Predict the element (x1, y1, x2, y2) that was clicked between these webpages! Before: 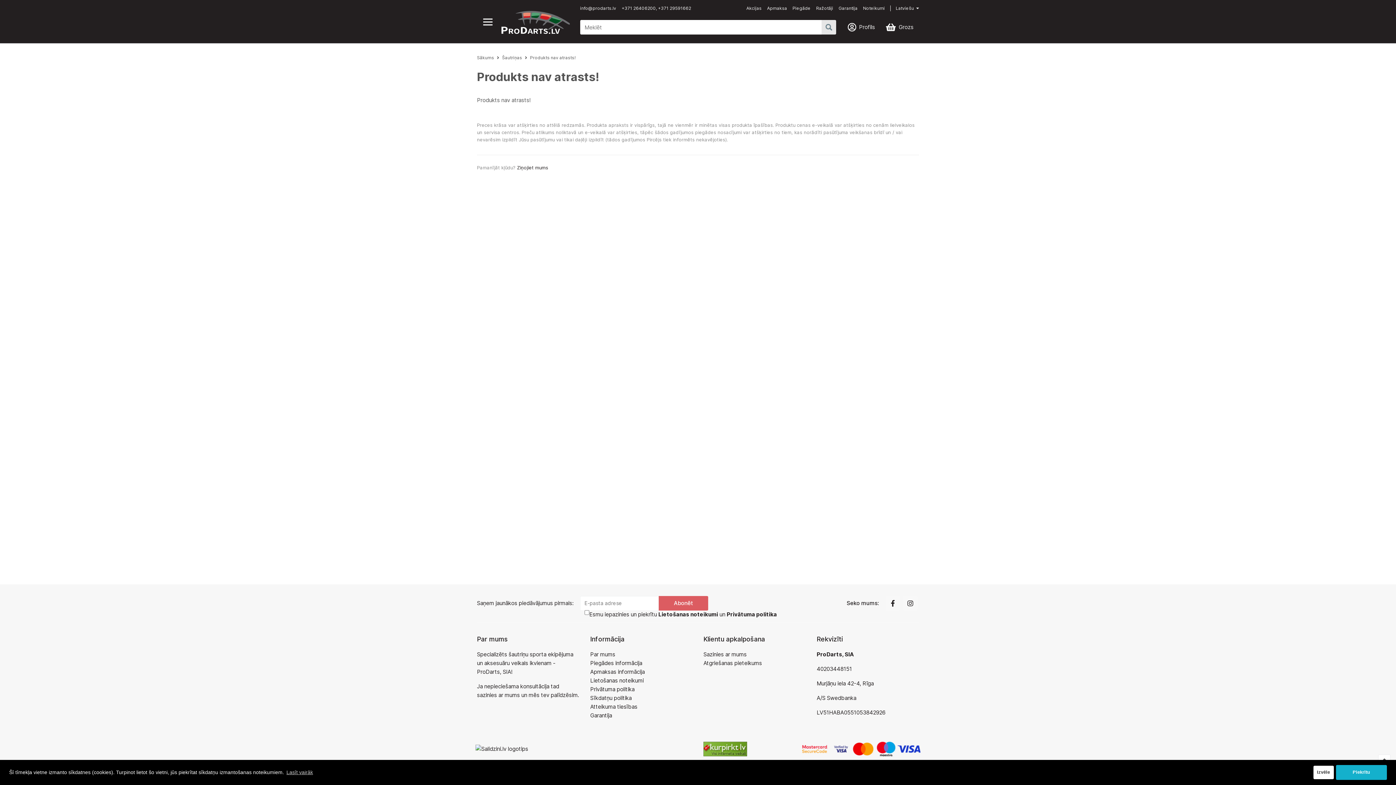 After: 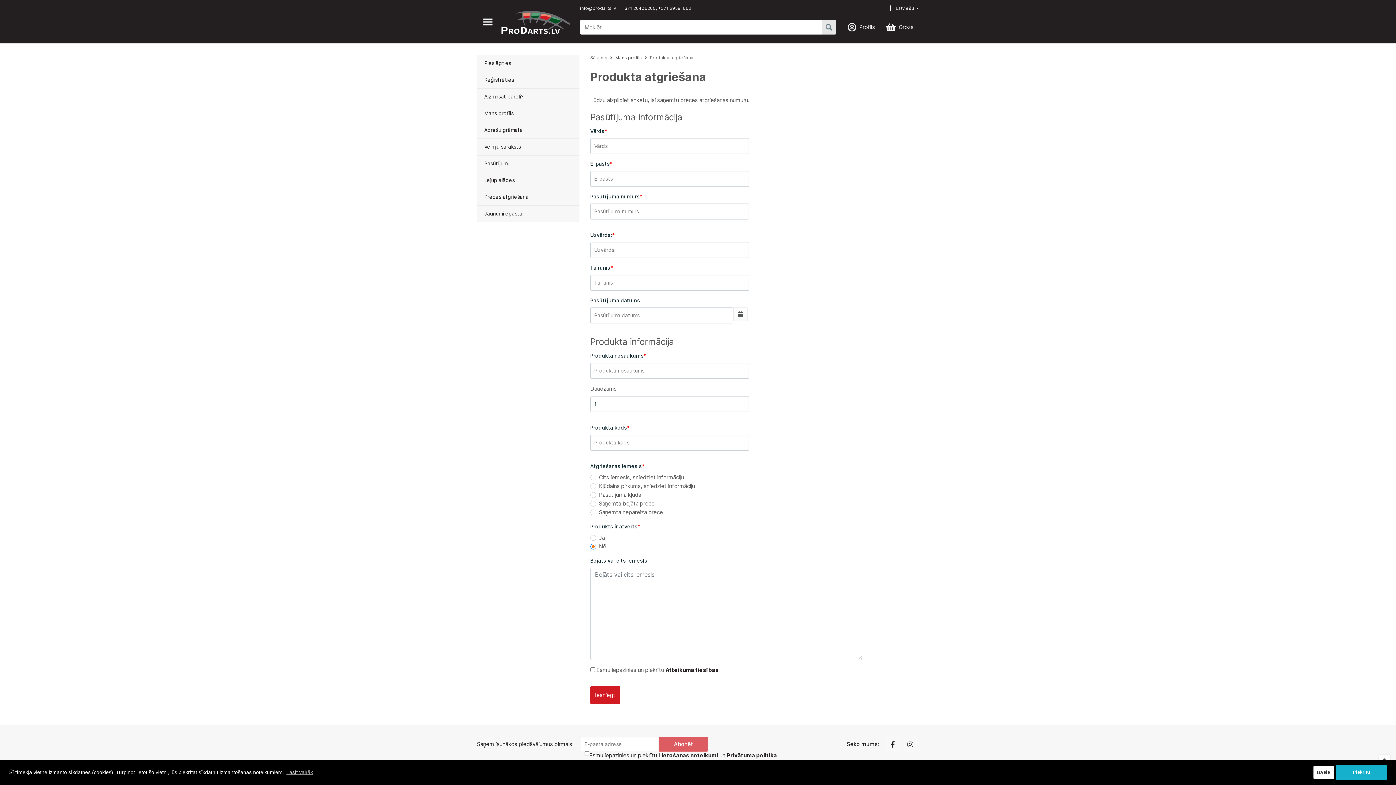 Action: label: Atgriešanas pieteikums bbox: (703, 660, 762, 666)